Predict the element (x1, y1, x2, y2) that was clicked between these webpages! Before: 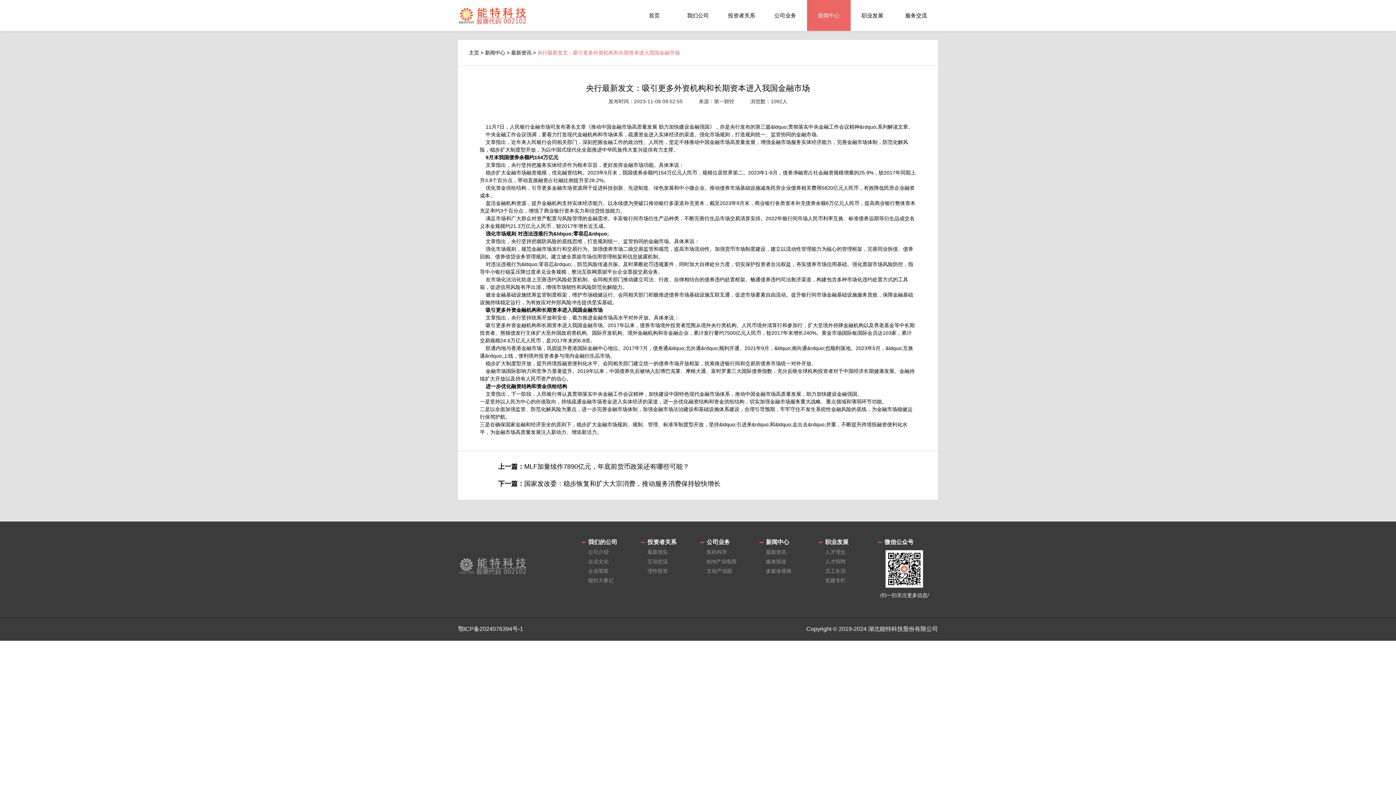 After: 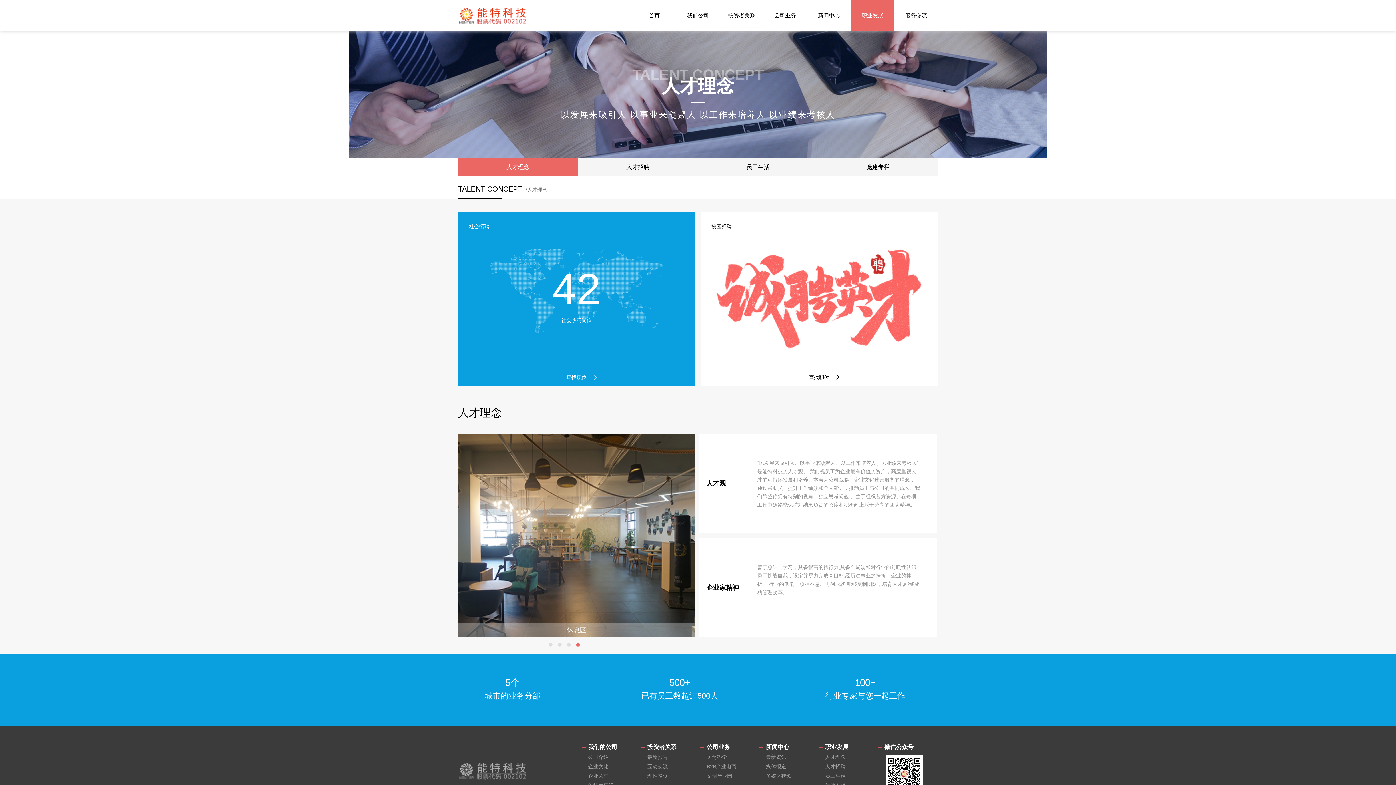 Action: label: 职业发展 bbox: (825, 539, 848, 545)